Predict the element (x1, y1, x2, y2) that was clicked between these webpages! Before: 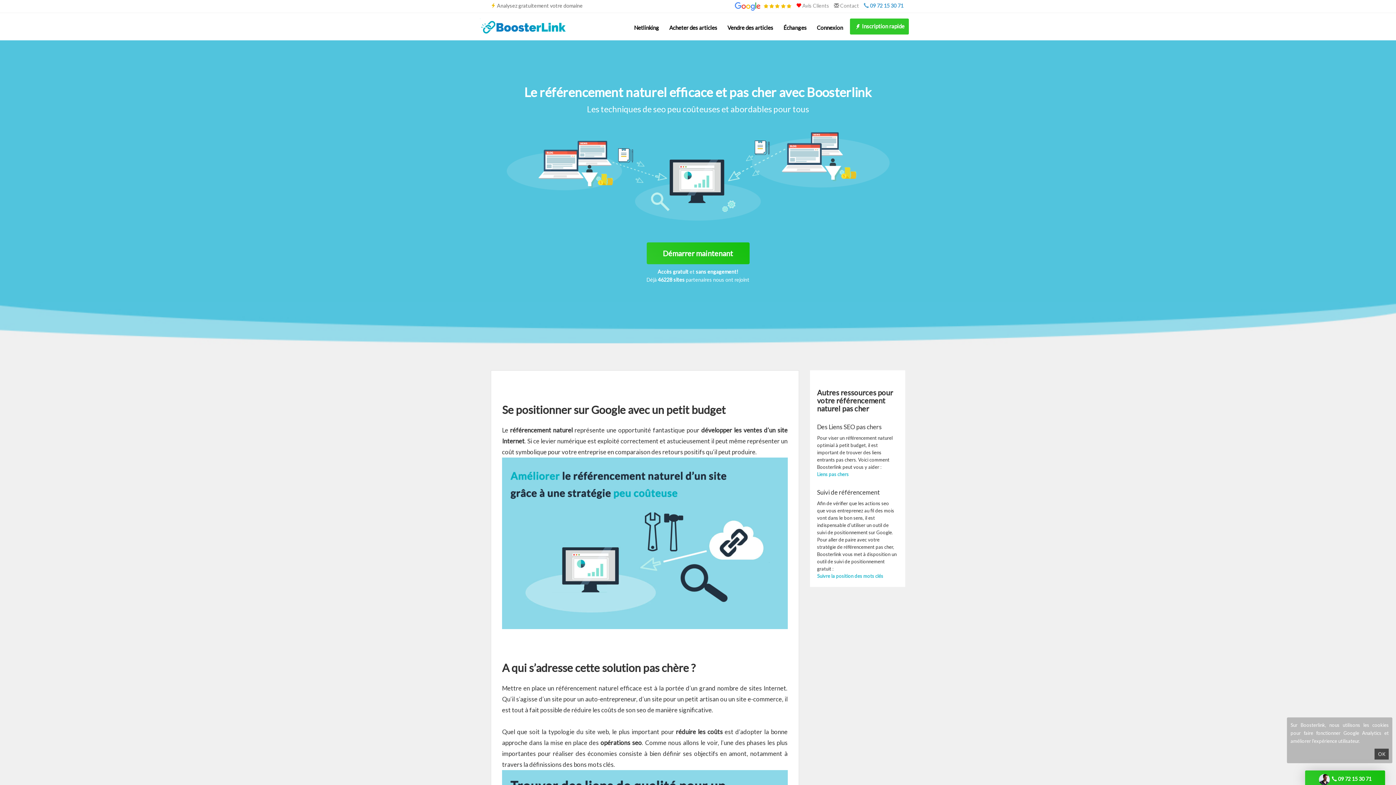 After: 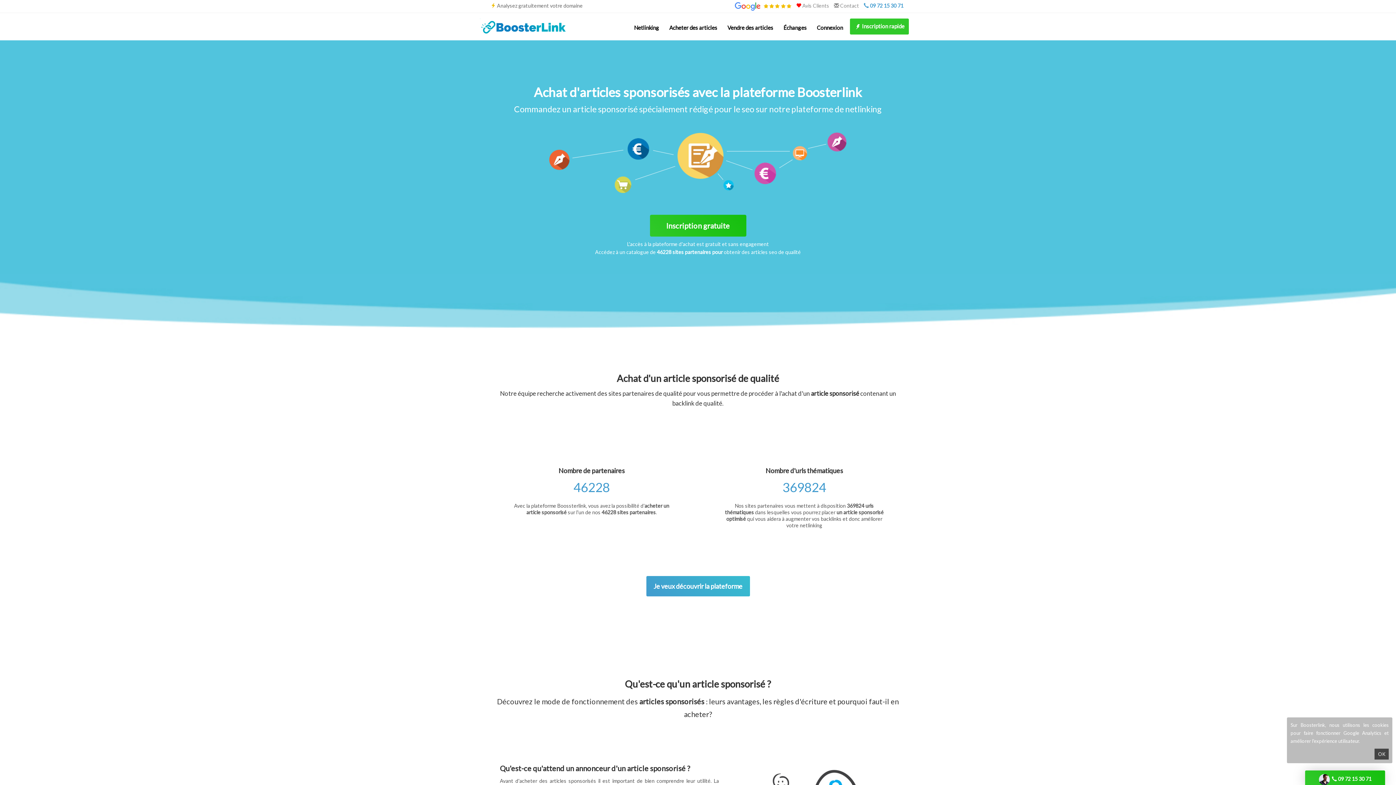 Action: label: Acheter des articles bbox: (669, 18, 717, 36)